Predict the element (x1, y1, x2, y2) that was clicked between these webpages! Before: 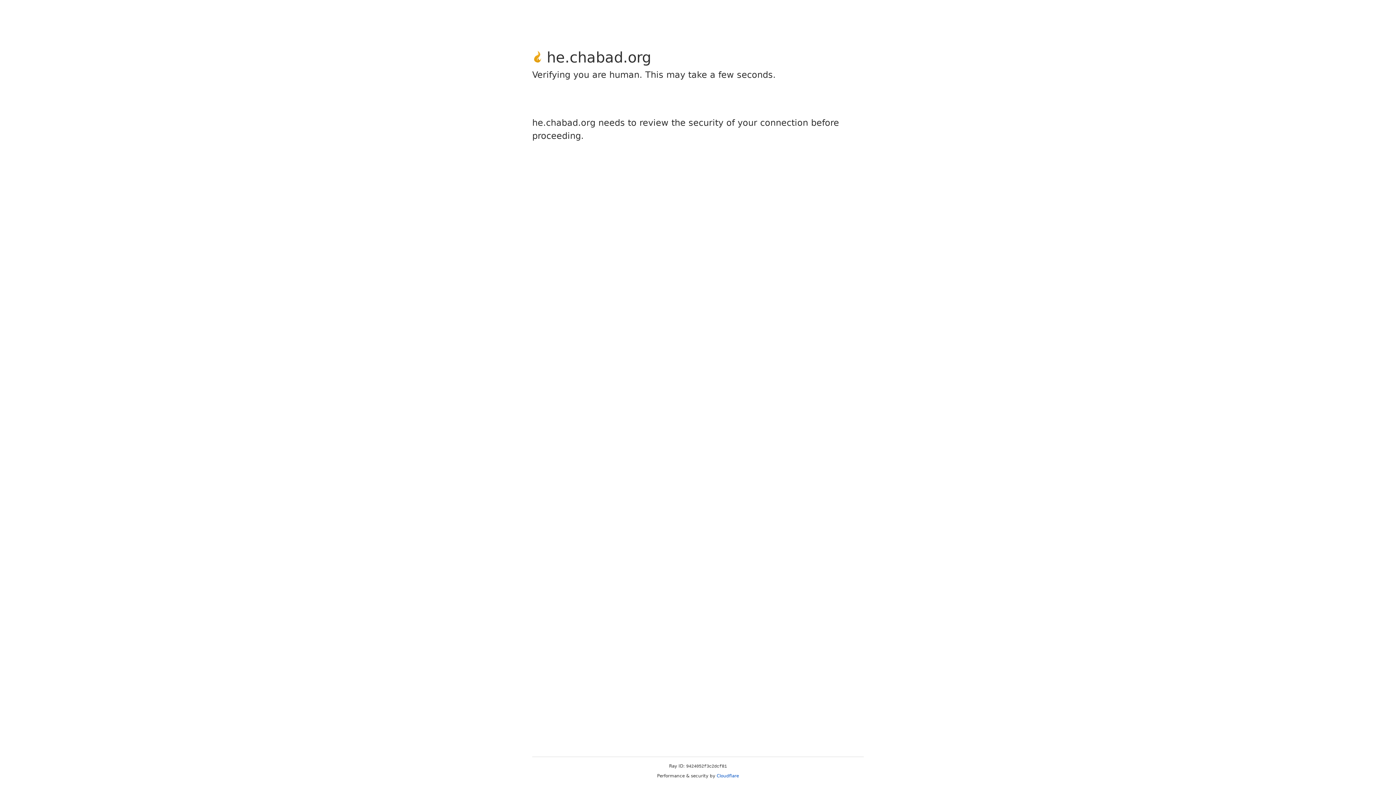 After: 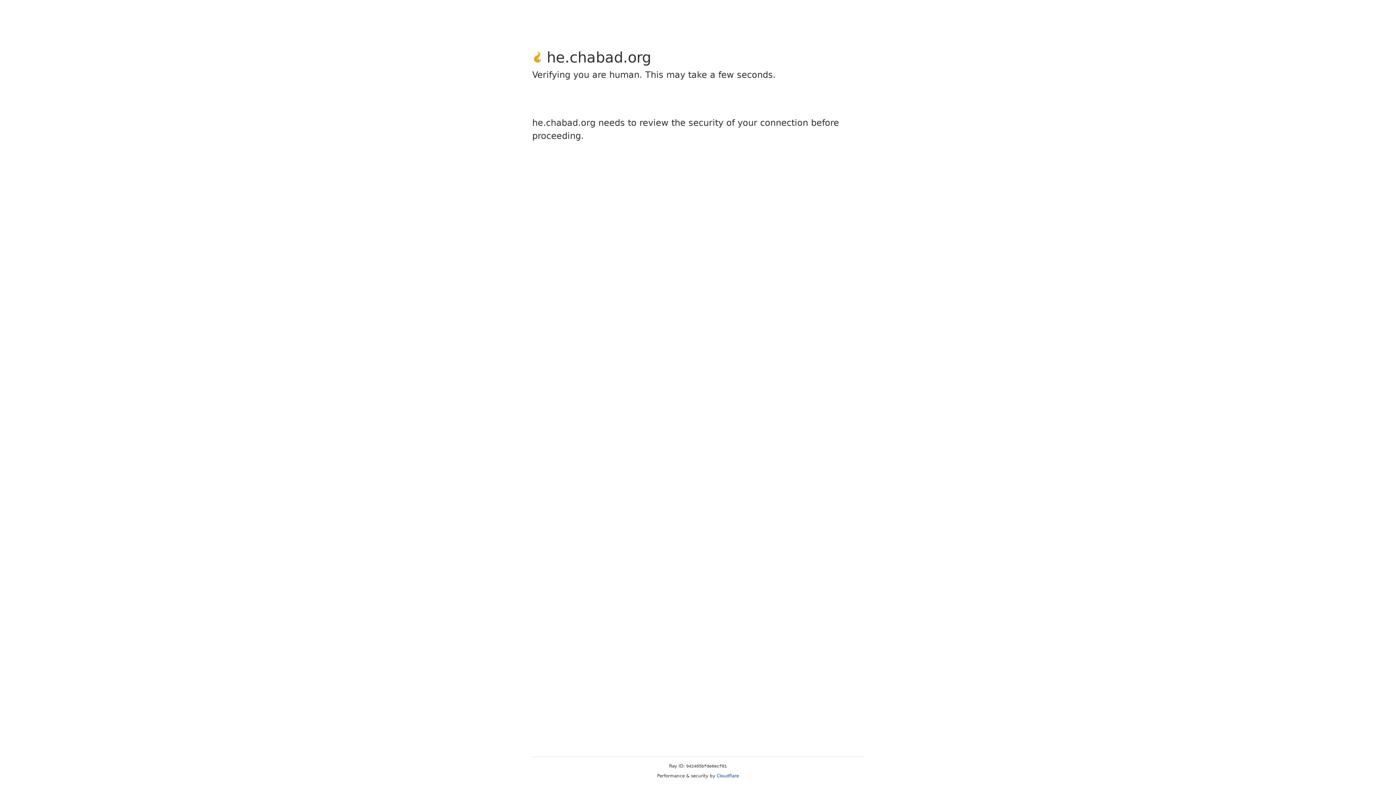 Action: bbox: (716, 773, 739, 778) label: Cloudflare